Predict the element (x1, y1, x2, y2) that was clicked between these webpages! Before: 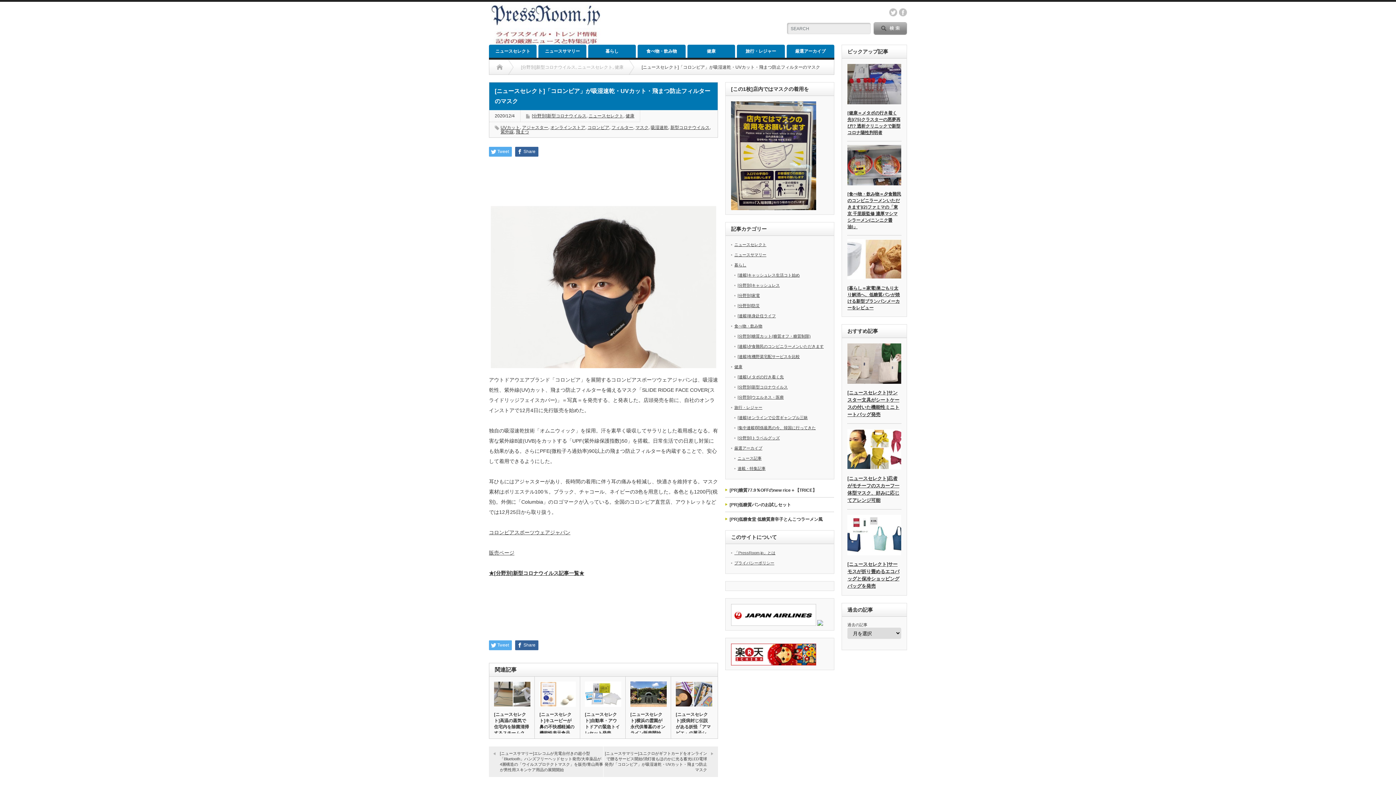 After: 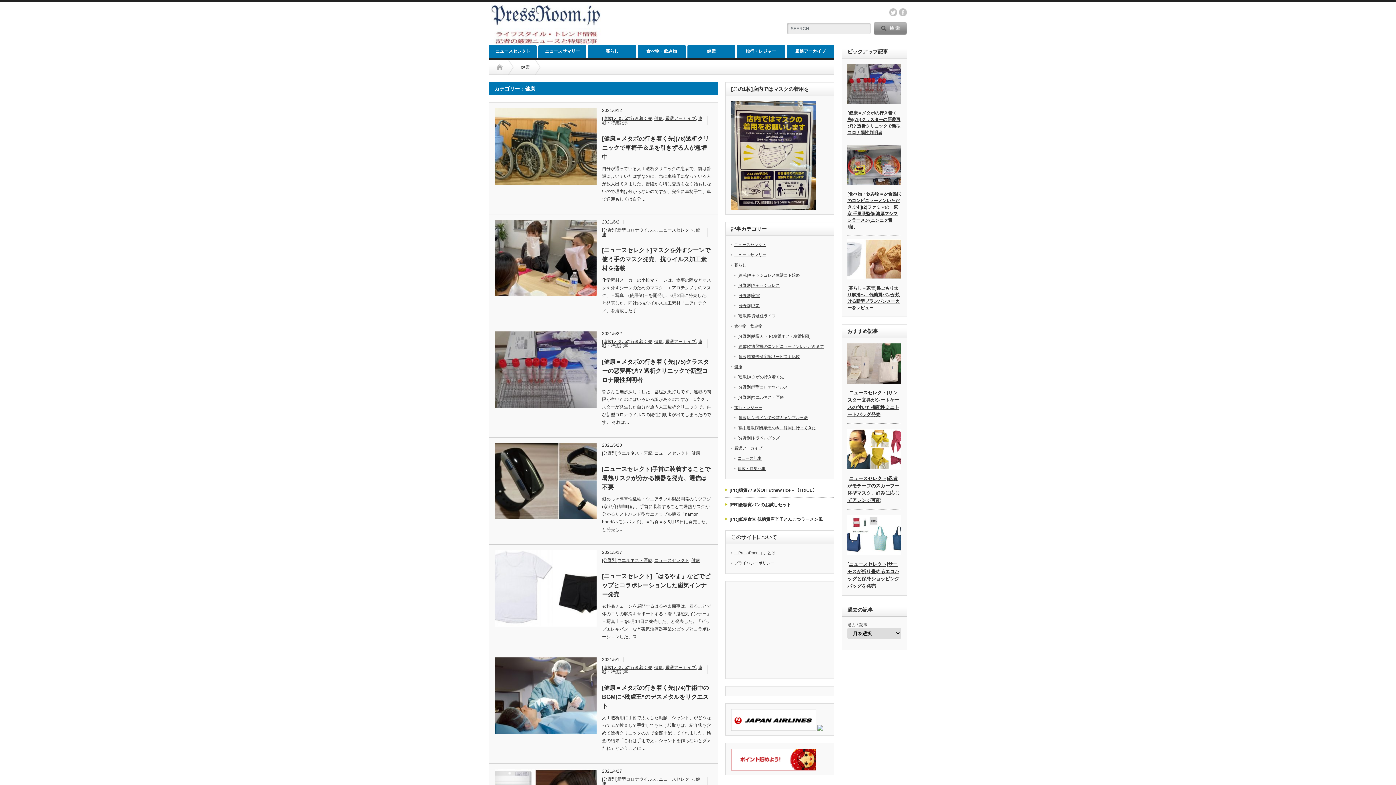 Action: label: 健康 bbox: (687, 44, 735, 57)